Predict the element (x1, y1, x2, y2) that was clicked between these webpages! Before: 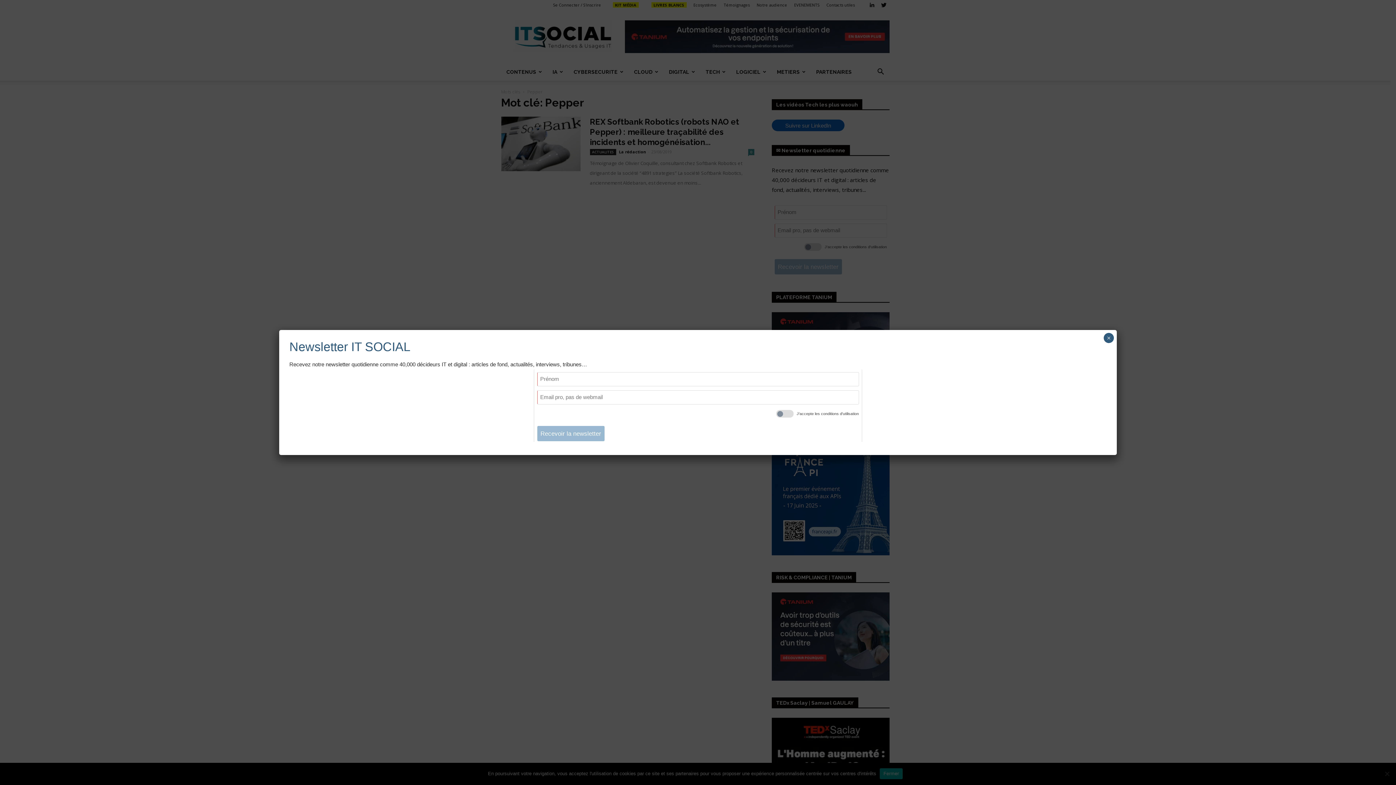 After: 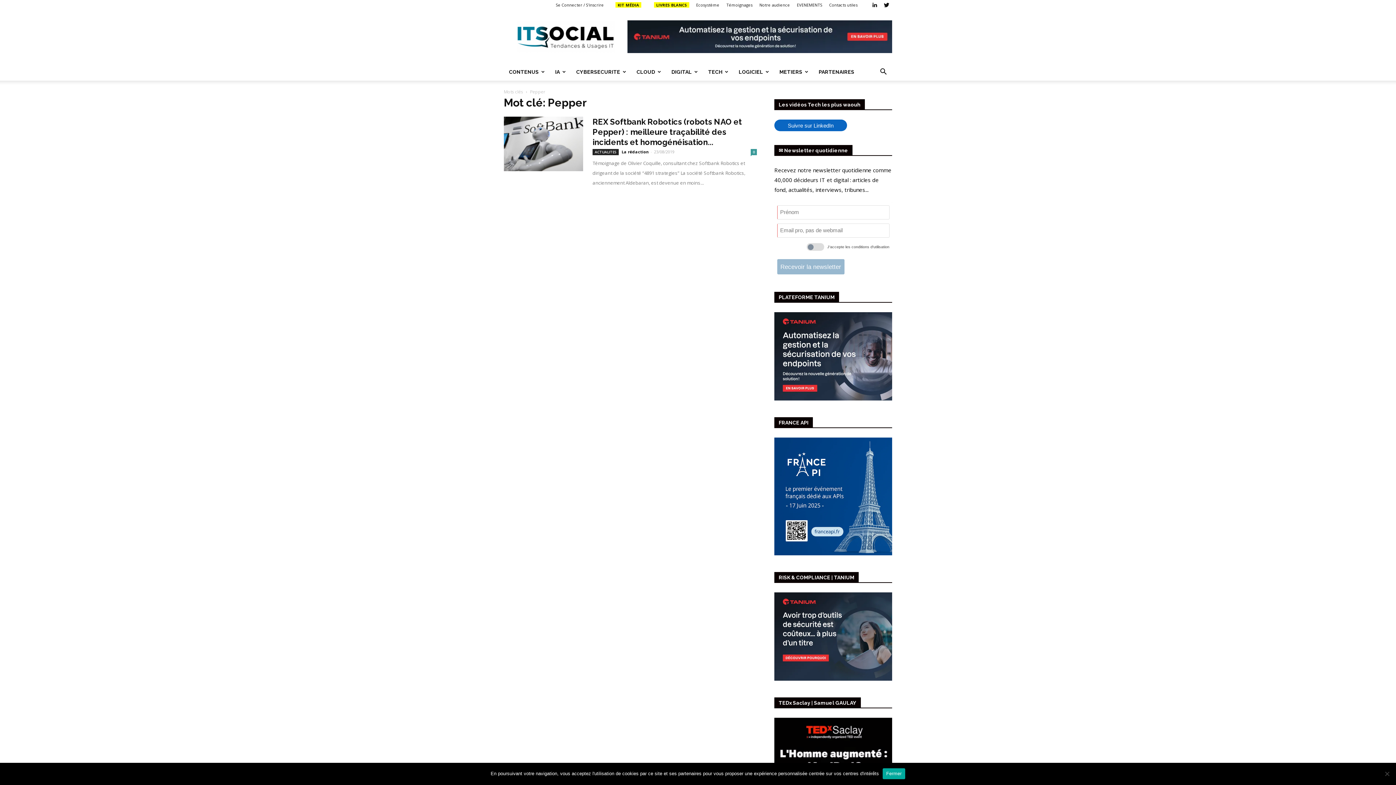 Action: label: Close bbox: (1104, 333, 1114, 343)